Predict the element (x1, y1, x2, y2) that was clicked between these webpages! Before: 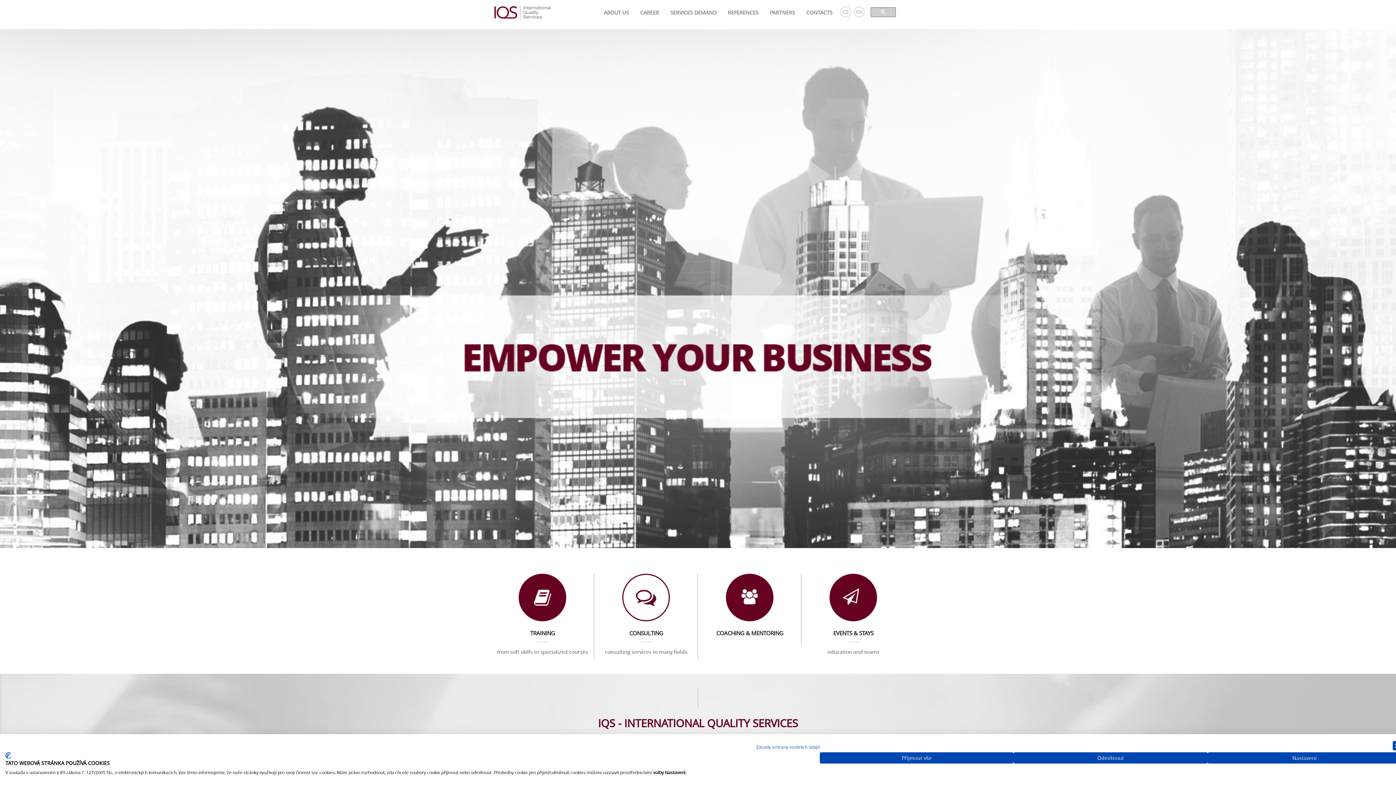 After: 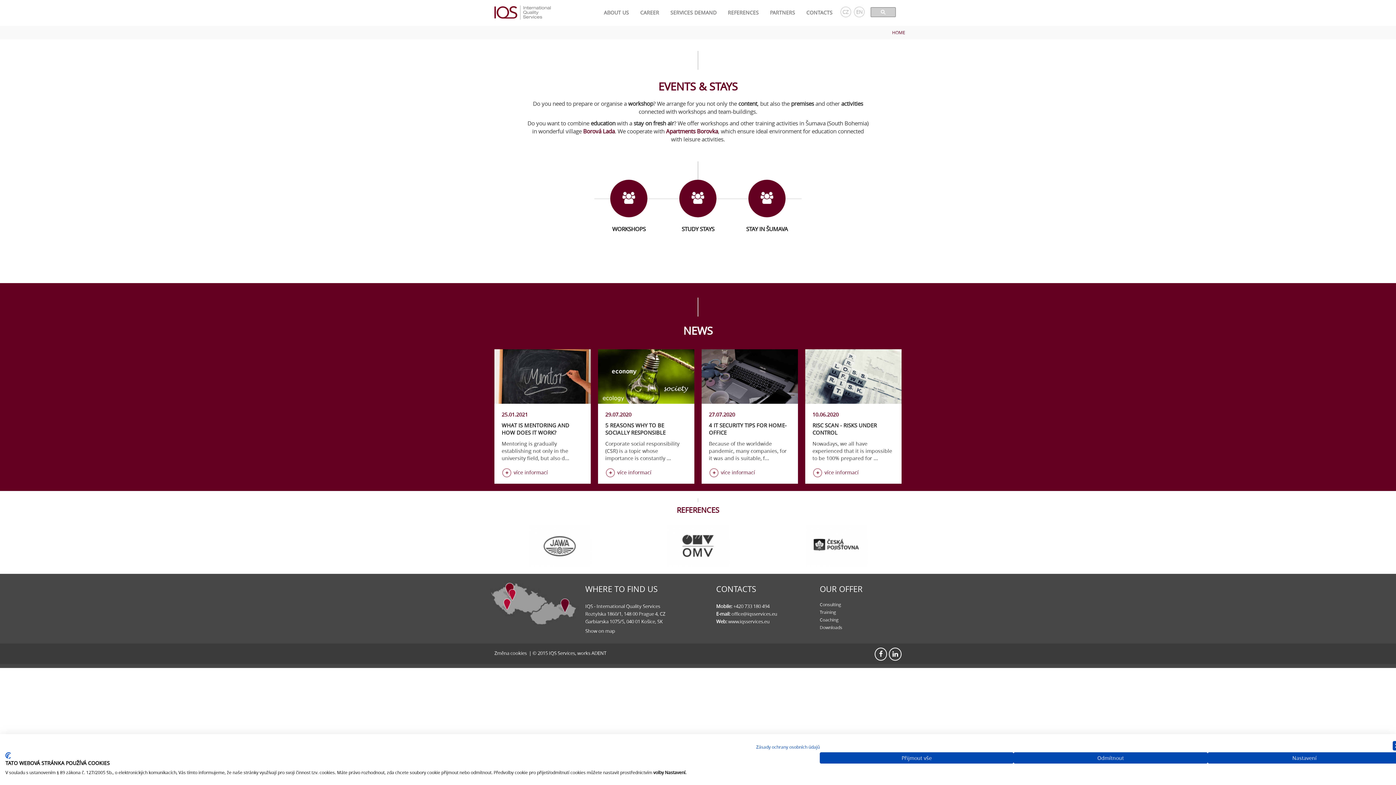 Action: label: EVENTS & STAYS bbox: (833, 629, 873, 637)